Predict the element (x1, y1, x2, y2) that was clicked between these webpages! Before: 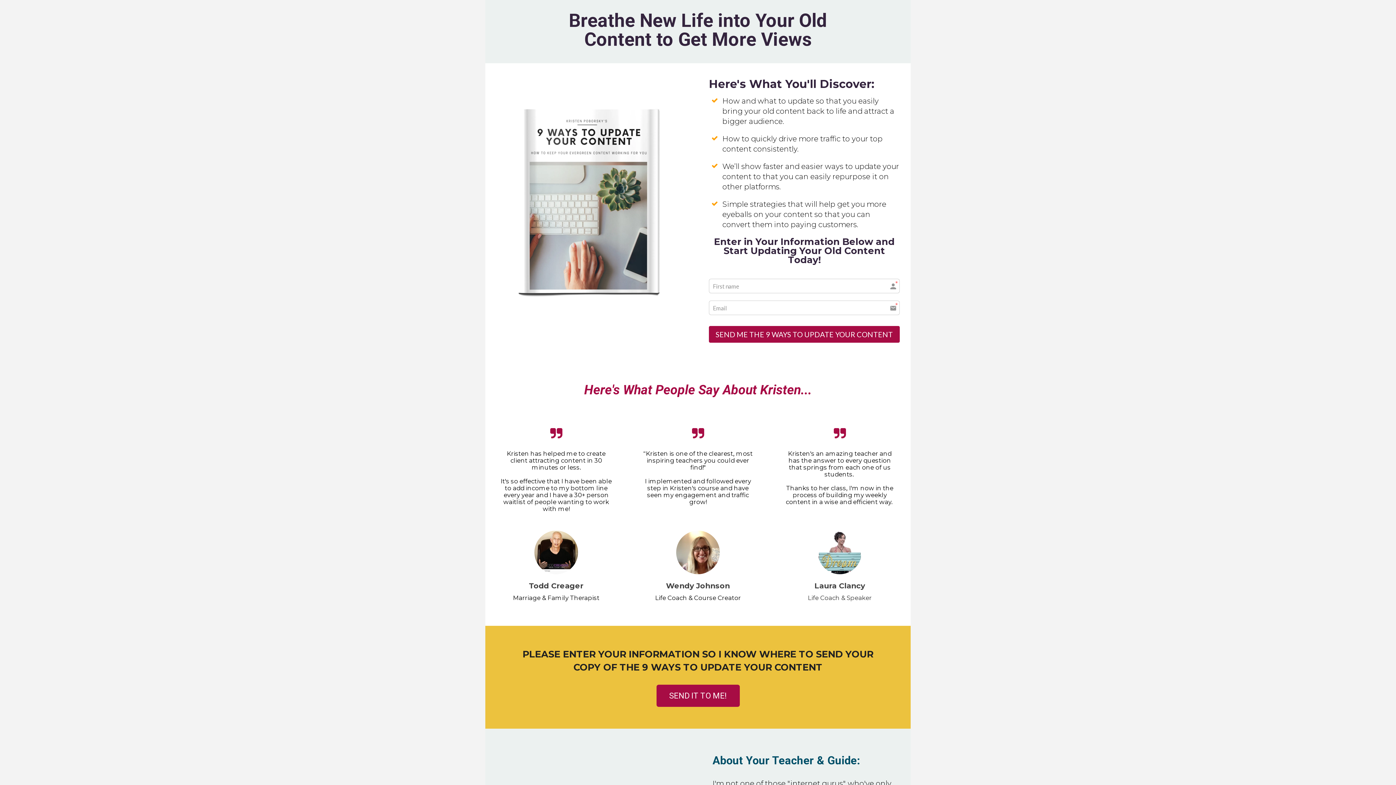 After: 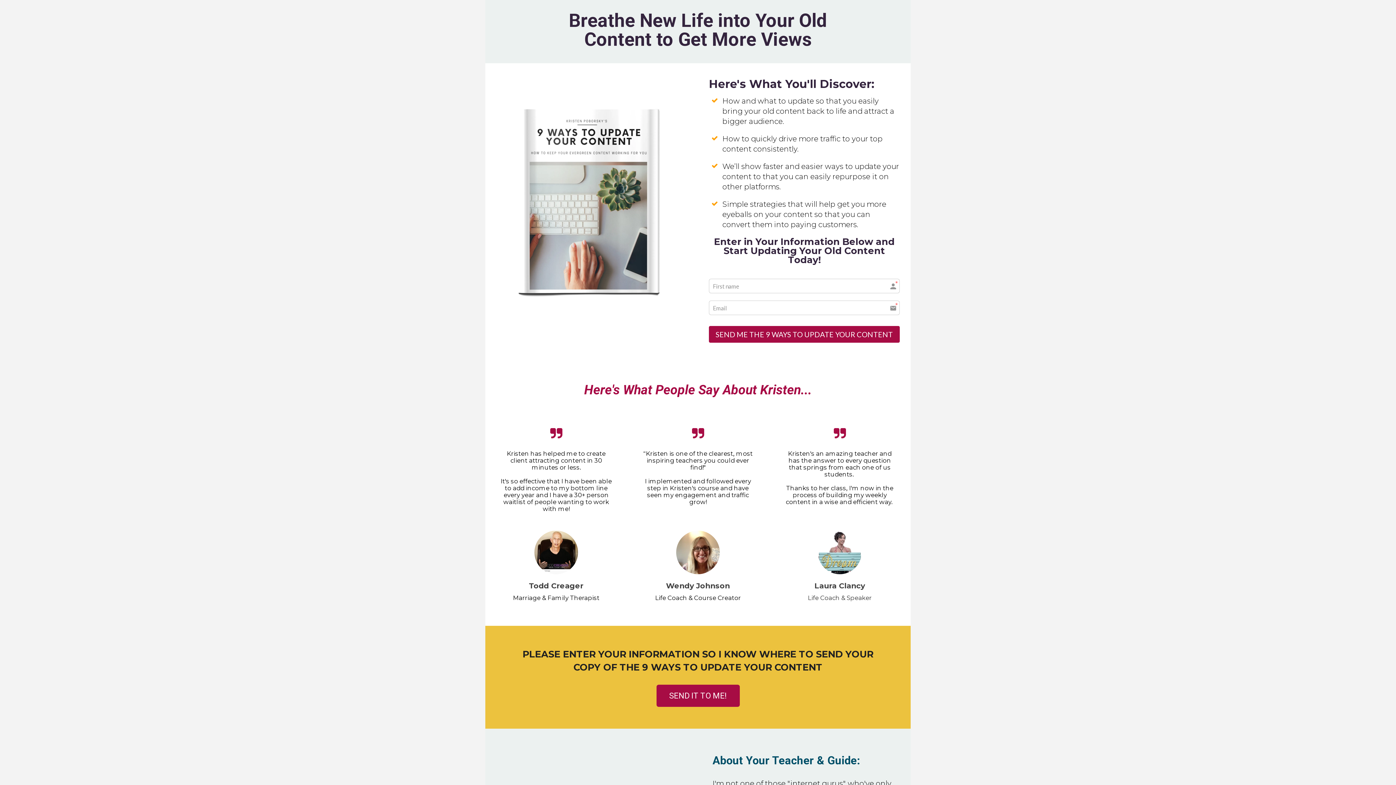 Action: bbox: (500, 421, 612, 443)